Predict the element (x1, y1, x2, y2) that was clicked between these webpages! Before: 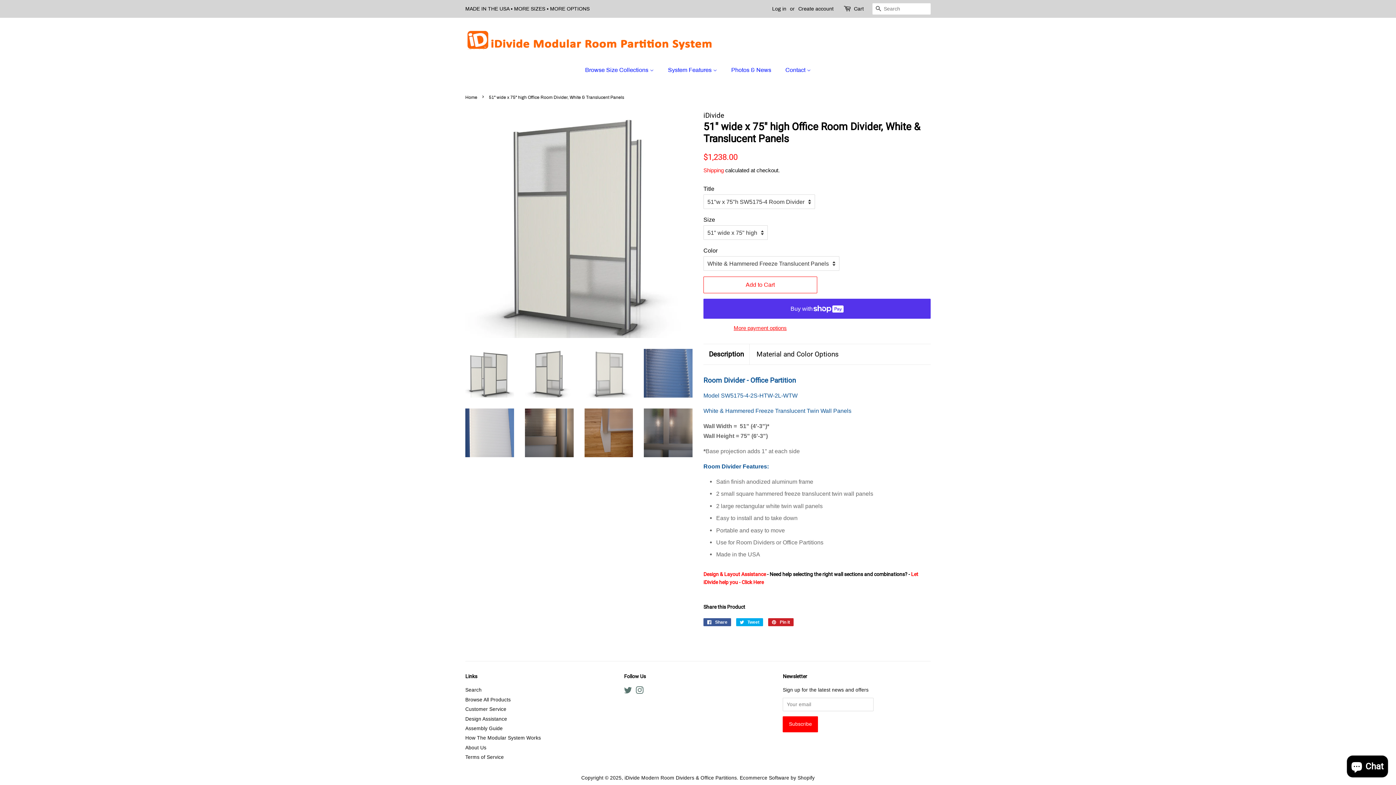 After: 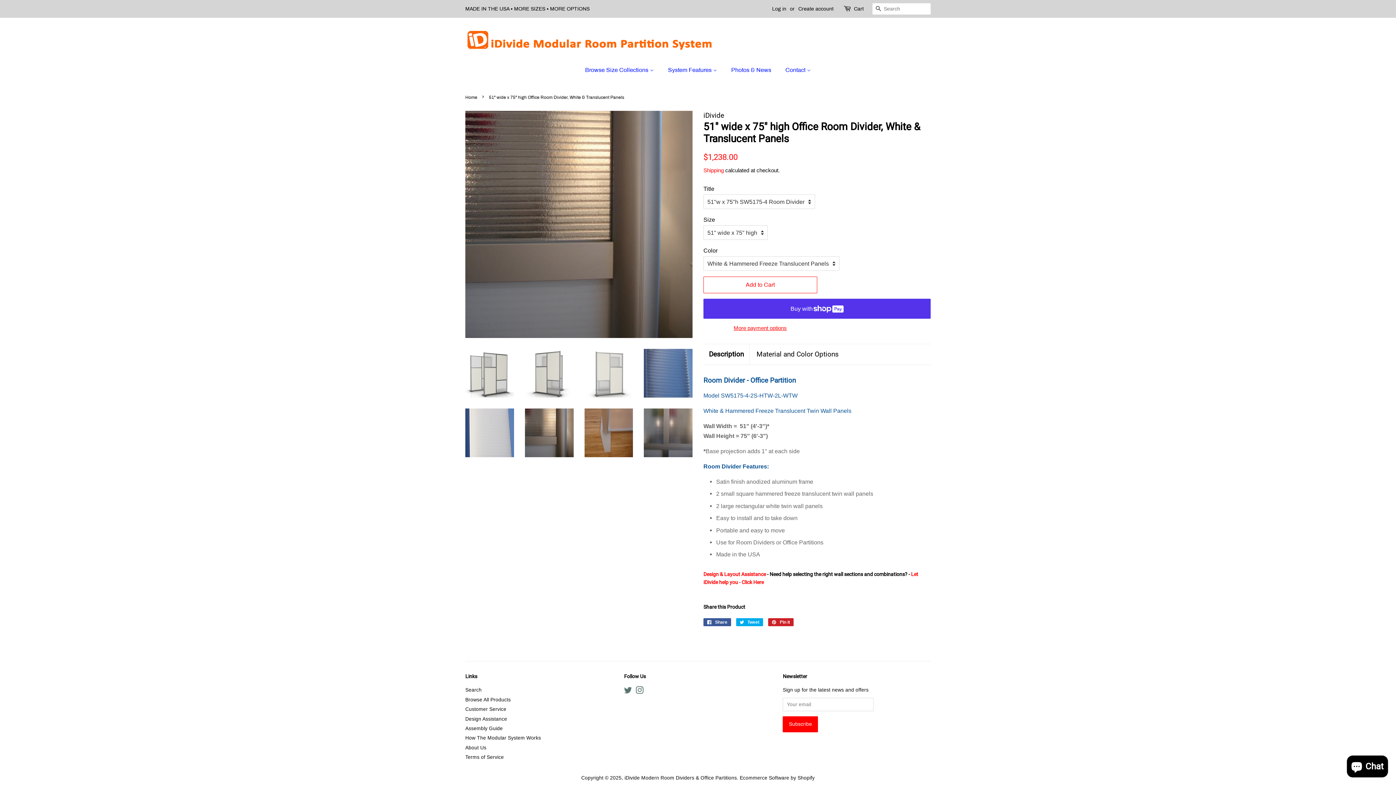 Action: bbox: (525, 408, 573, 457)